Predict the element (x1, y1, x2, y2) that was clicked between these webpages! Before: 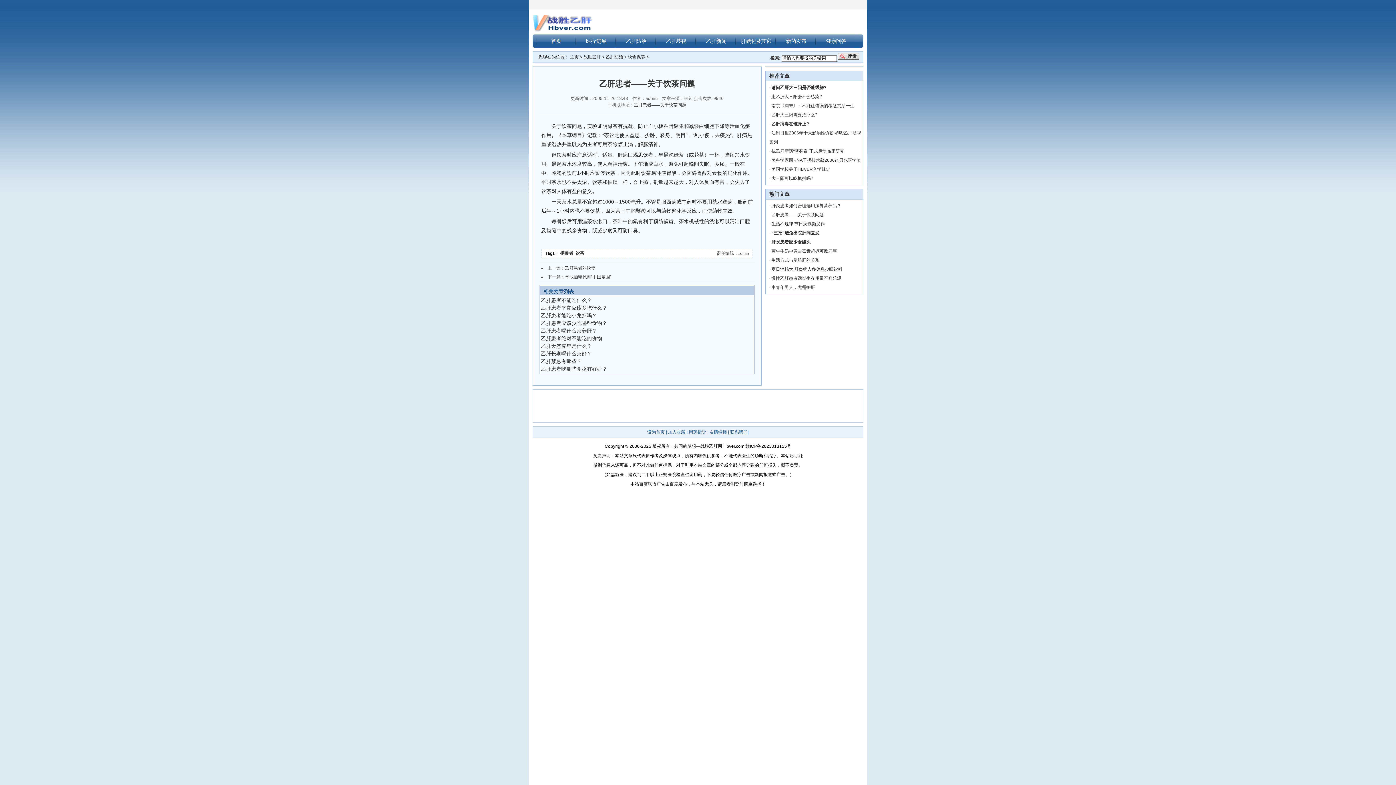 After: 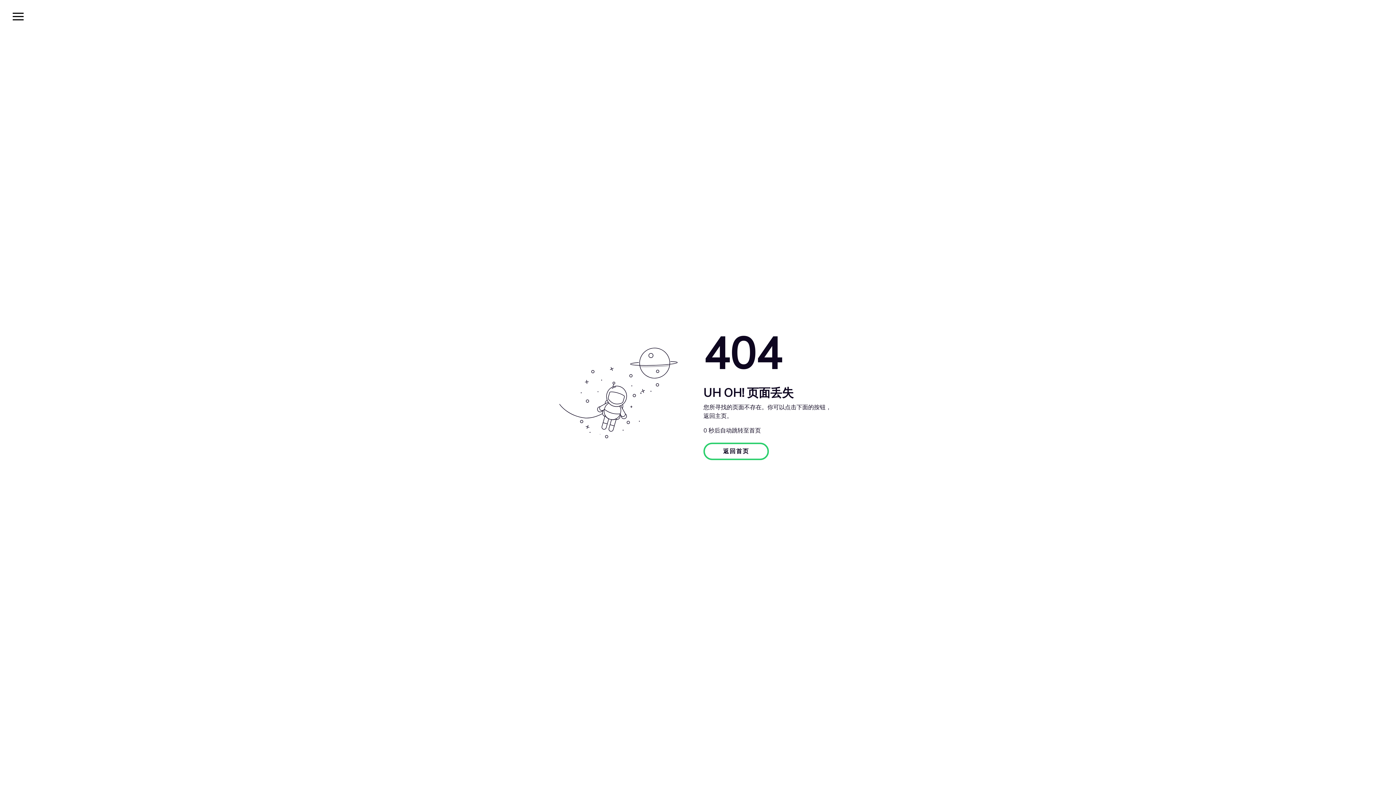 Action: label: 饮食保养 bbox: (628, 54, 645, 59)